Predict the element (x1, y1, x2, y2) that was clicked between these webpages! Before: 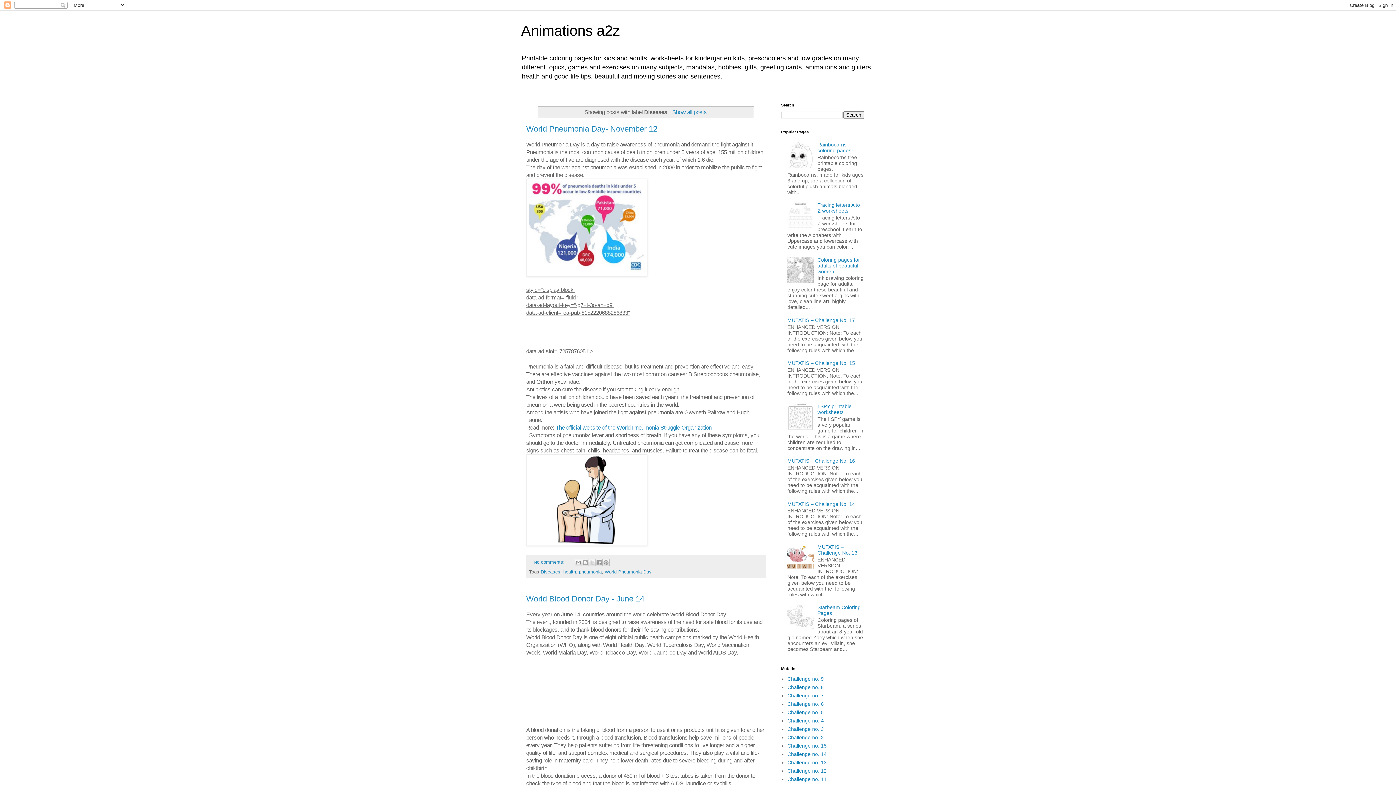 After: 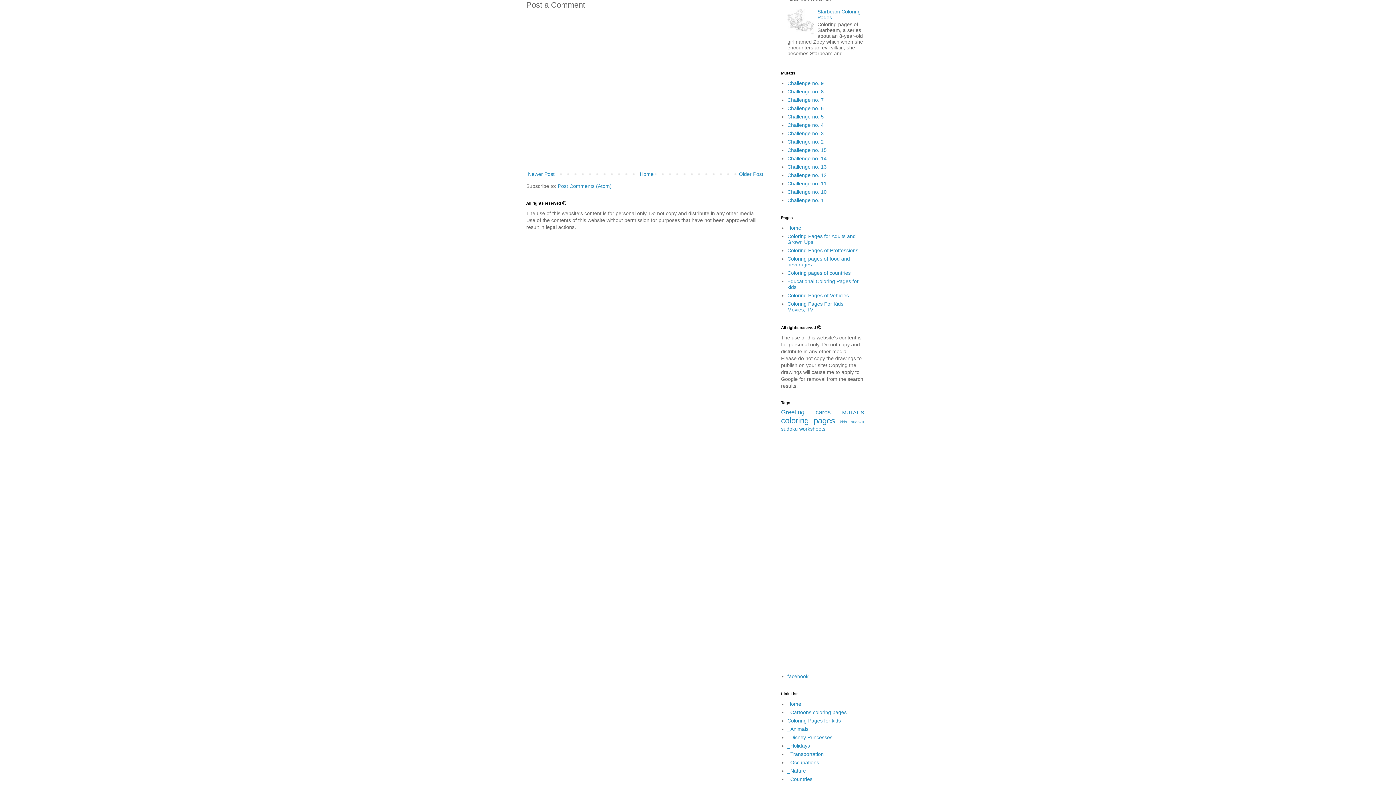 Action: label: No comments:  bbox: (533, 560, 566, 565)